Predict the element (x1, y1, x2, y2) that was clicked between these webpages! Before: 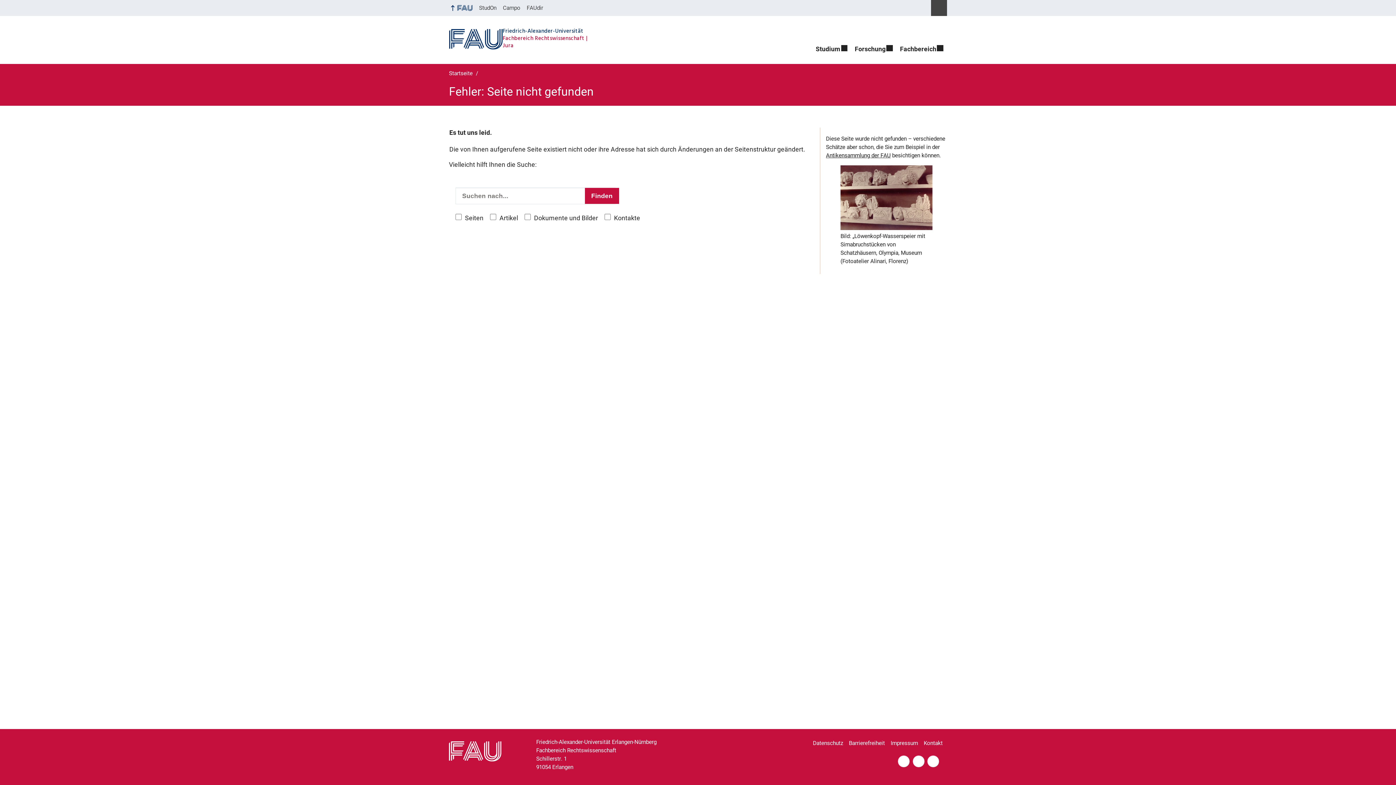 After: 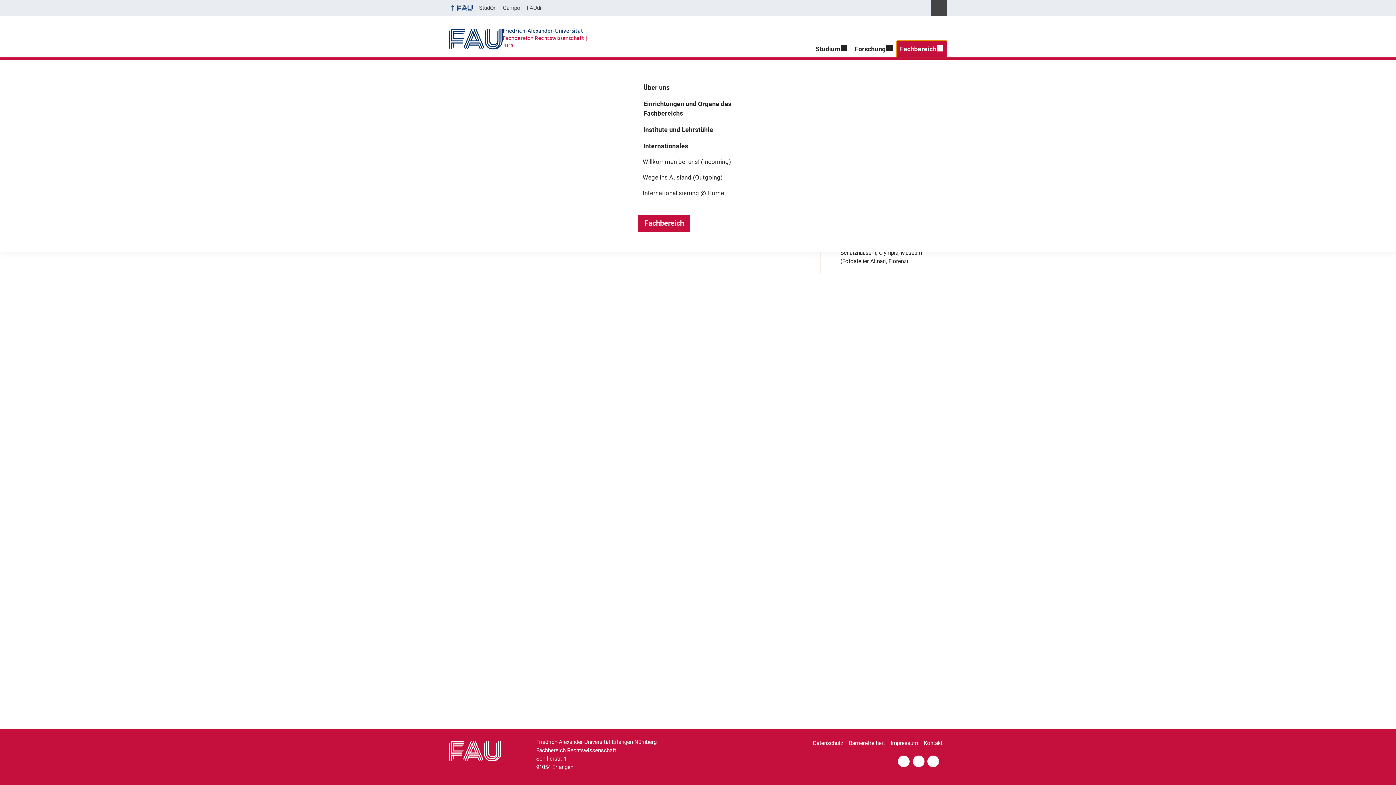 Action: label: Fachbereich bbox: (896, 40, 947, 57)